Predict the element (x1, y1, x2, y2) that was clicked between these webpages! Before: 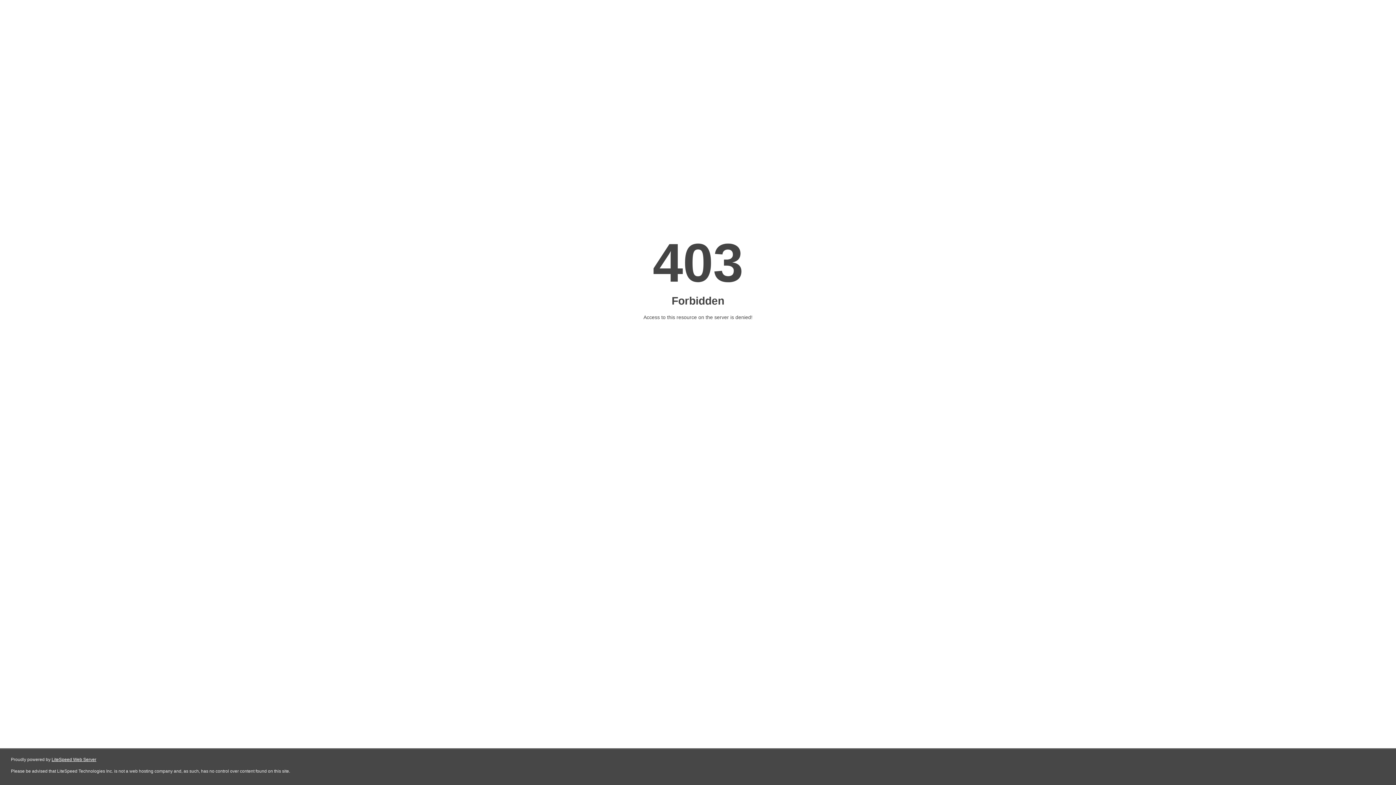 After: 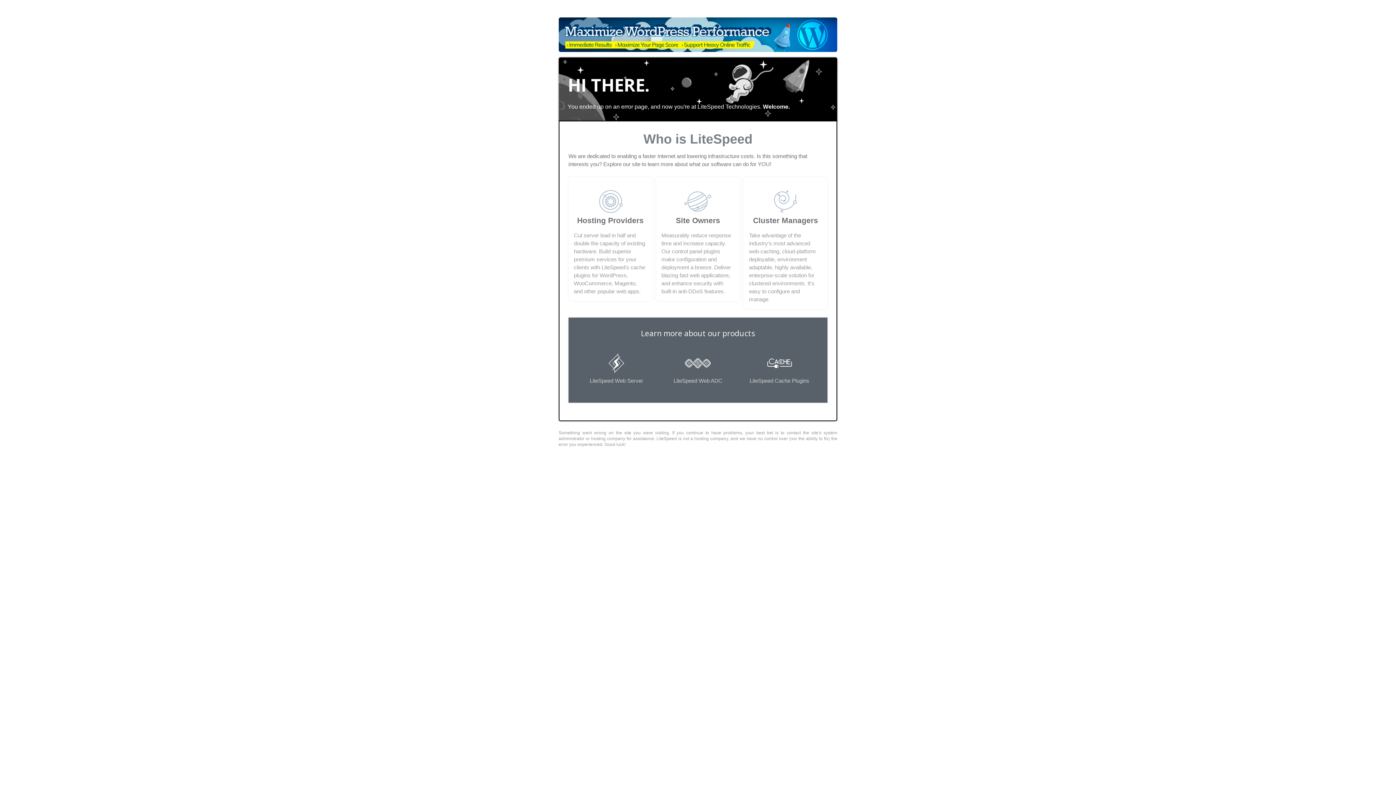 Action: label: LiteSpeed Web Server bbox: (51, 757, 96, 762)